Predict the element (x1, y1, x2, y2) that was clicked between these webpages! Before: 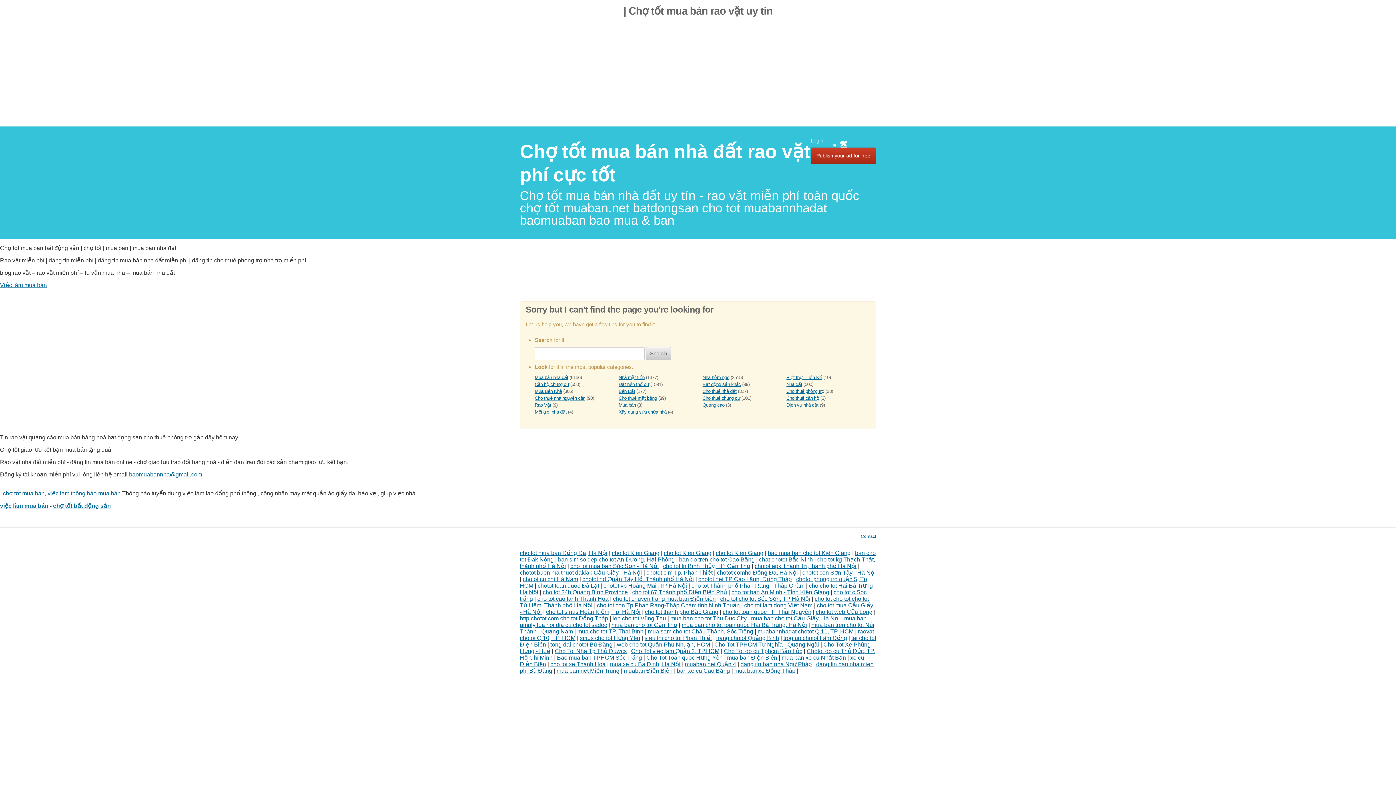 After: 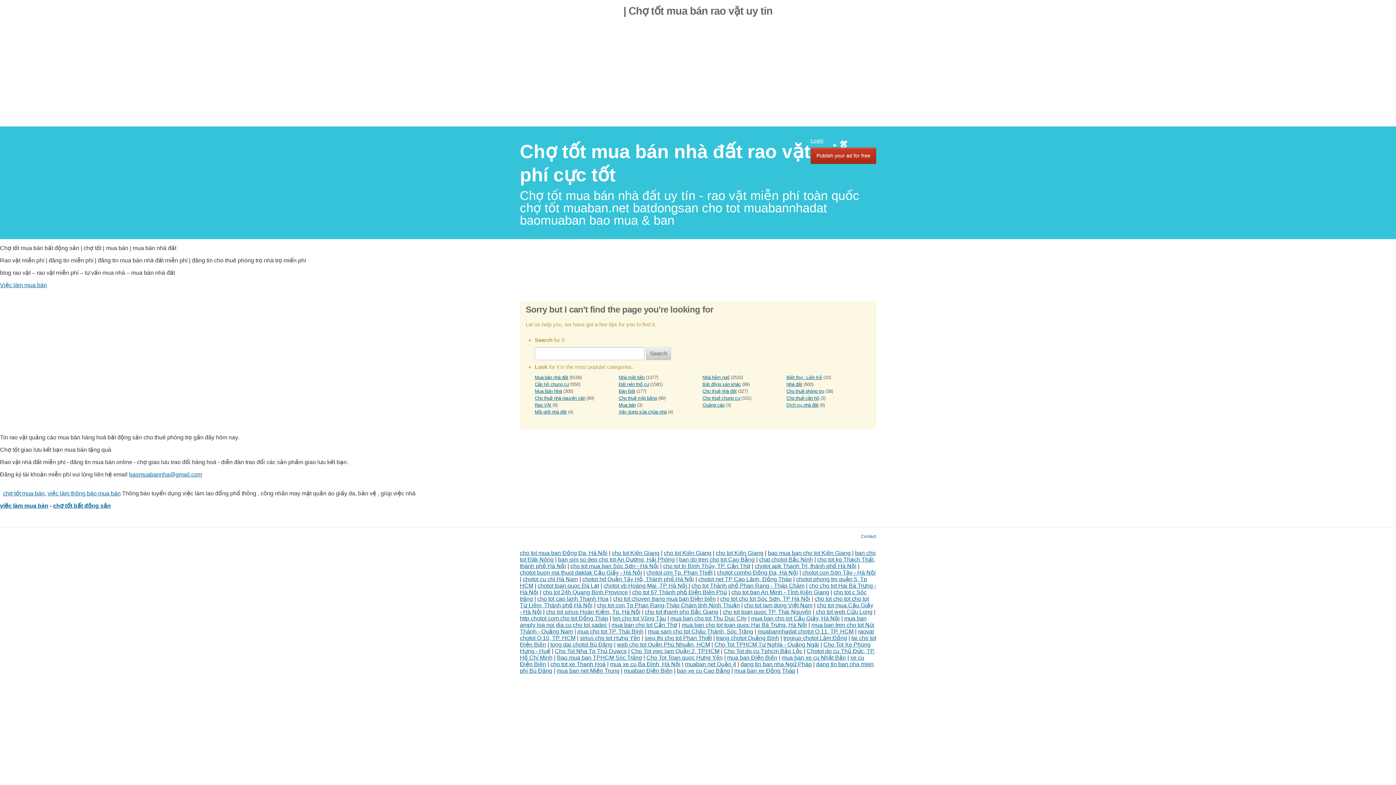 Action: label: cho tot 67 Thành phố Điện Biên Phủ bbox: (632, 589, 727, 595)